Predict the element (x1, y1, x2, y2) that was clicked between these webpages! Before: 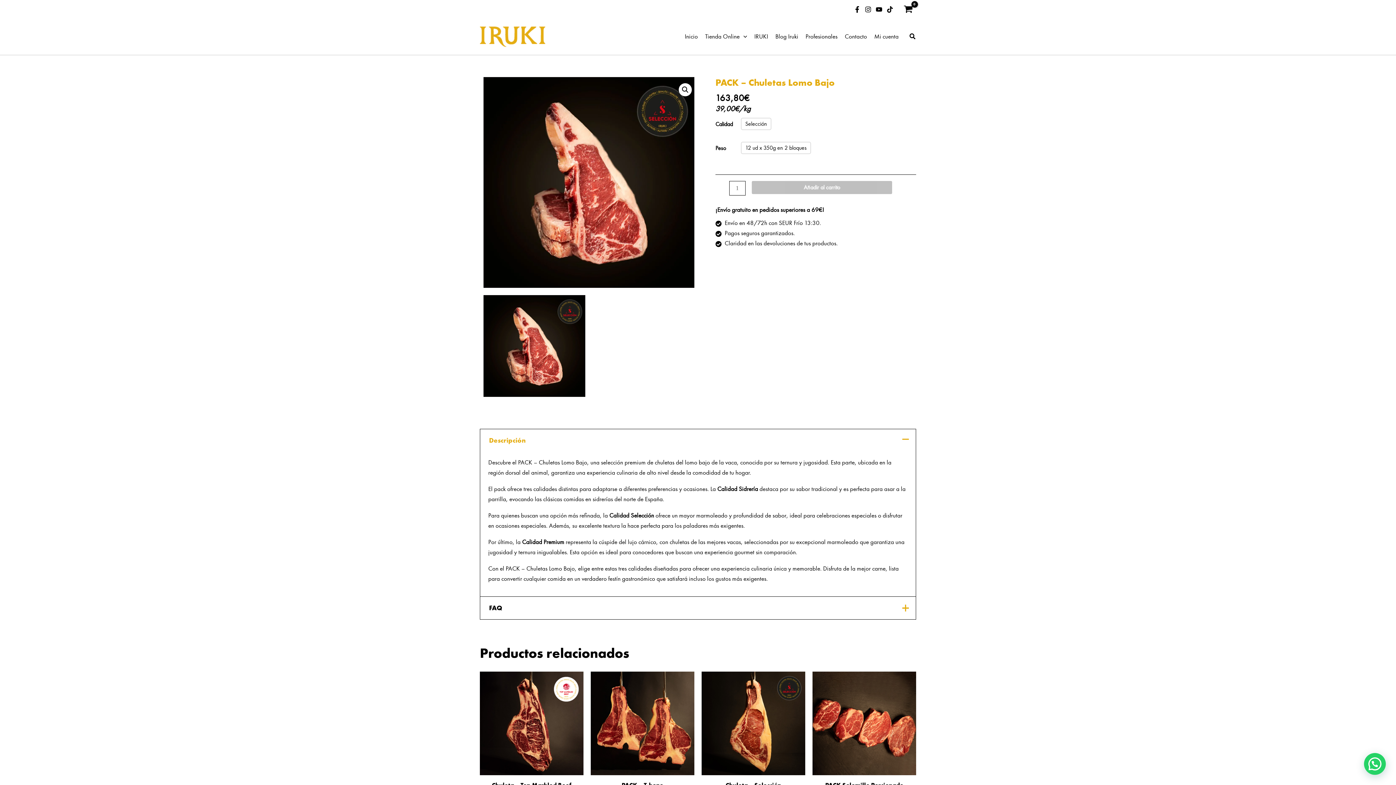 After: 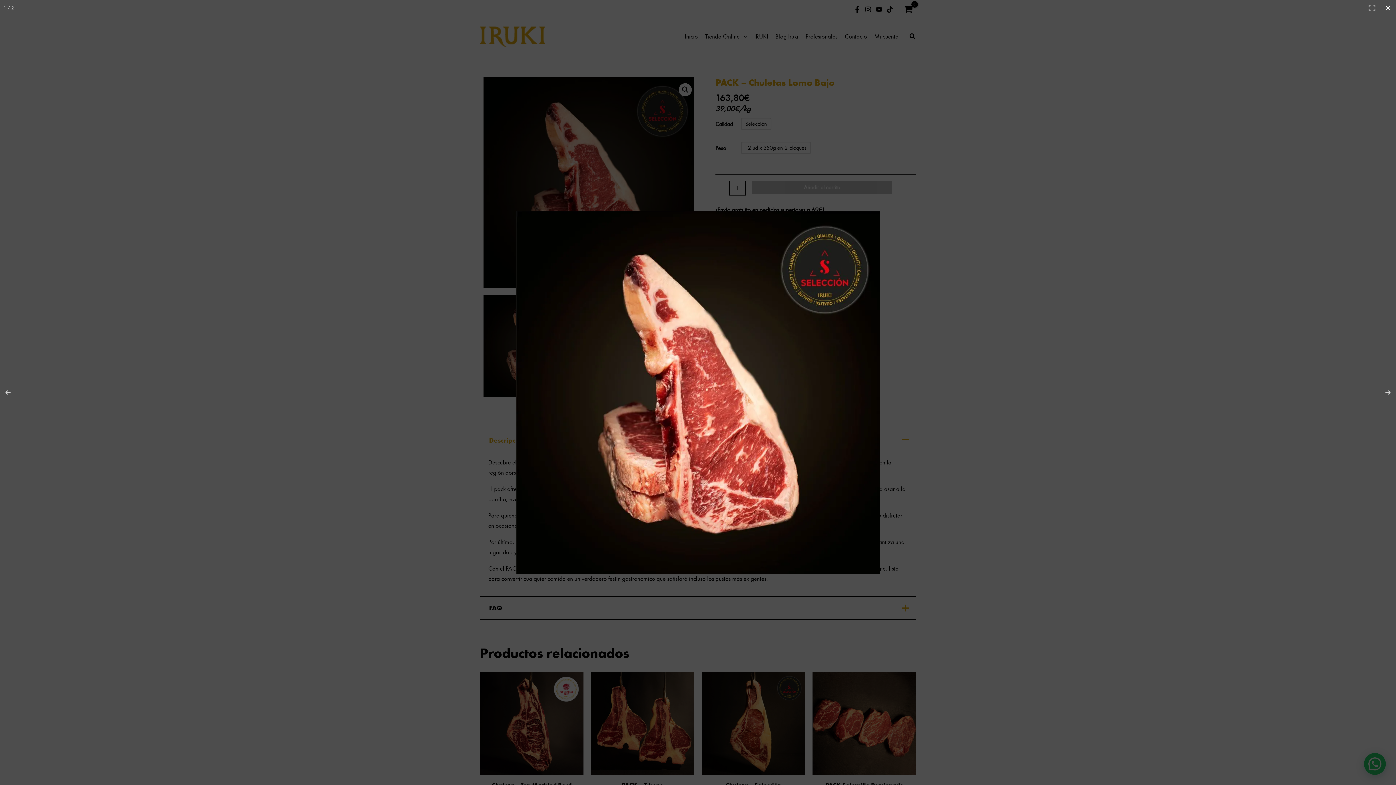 Action: bbox: (678, 83, 692, 96) label: Ver galería de imágenes a pantalla completa